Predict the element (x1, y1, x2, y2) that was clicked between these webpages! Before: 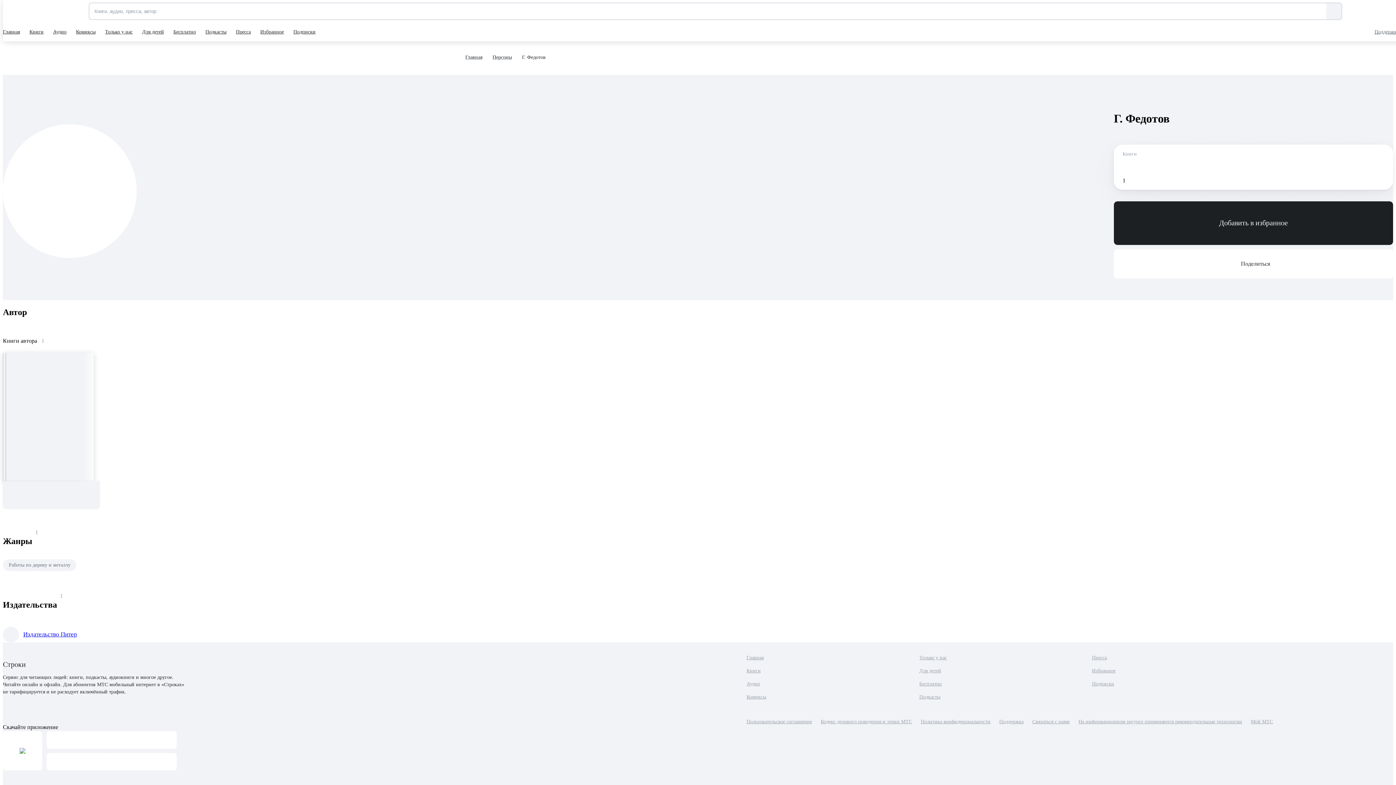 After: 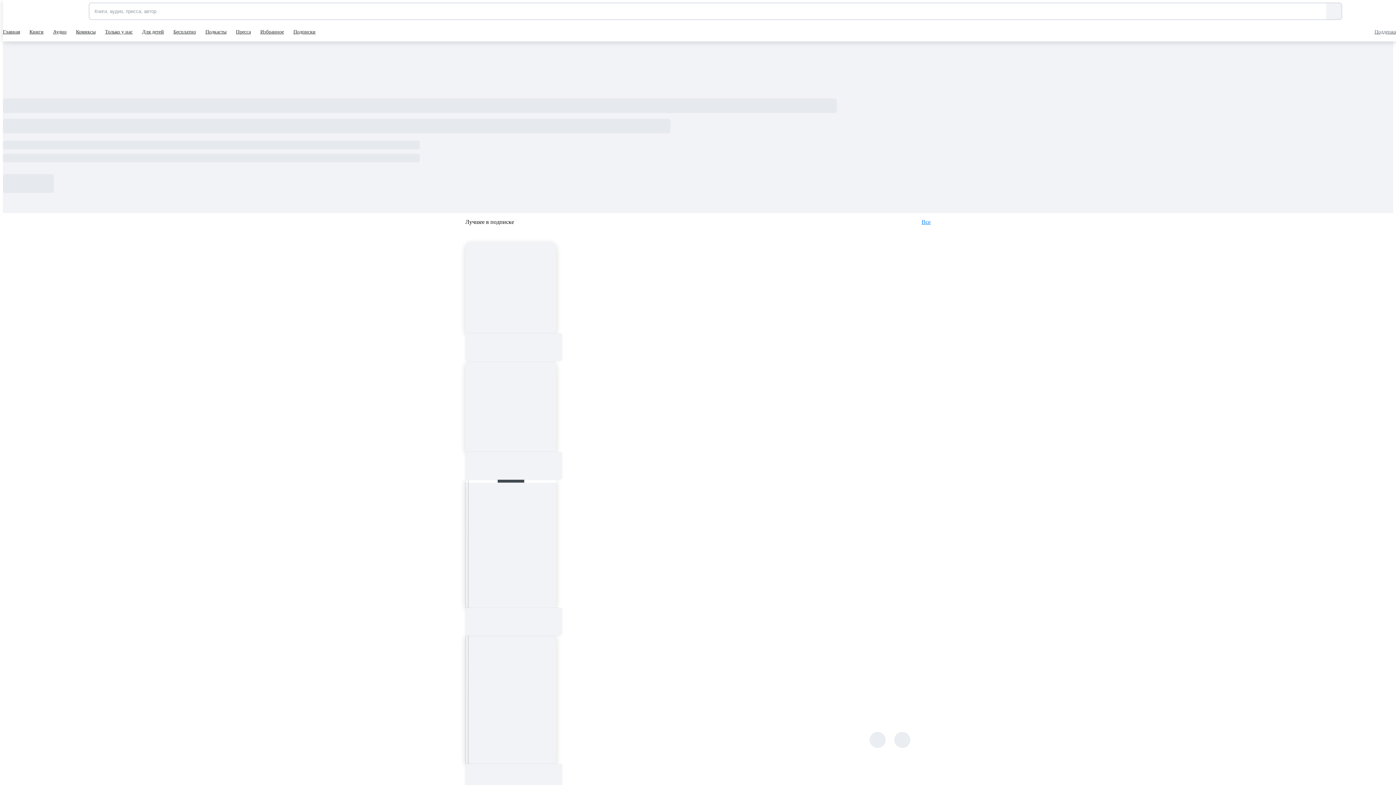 Action: label: Главная bbox: (746, 654, 897, 661)